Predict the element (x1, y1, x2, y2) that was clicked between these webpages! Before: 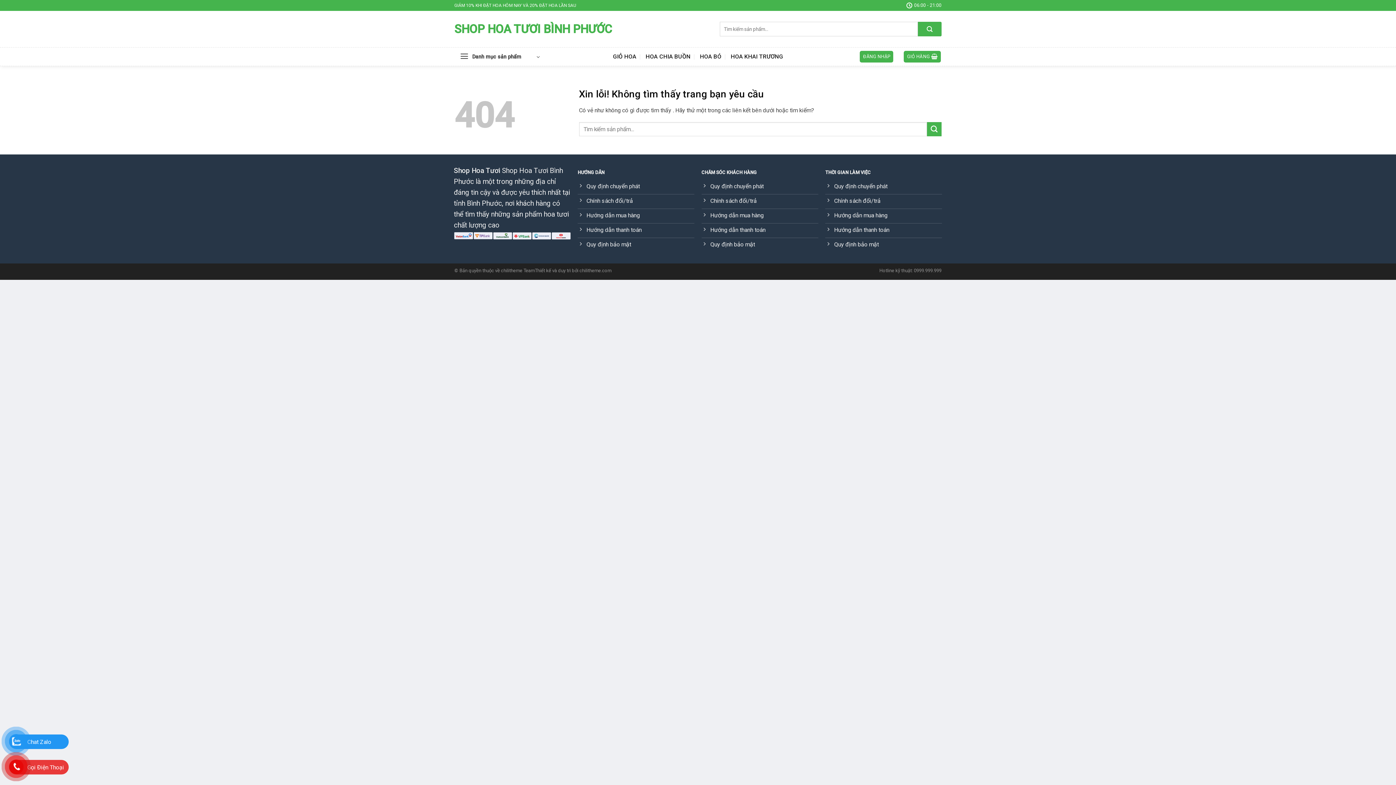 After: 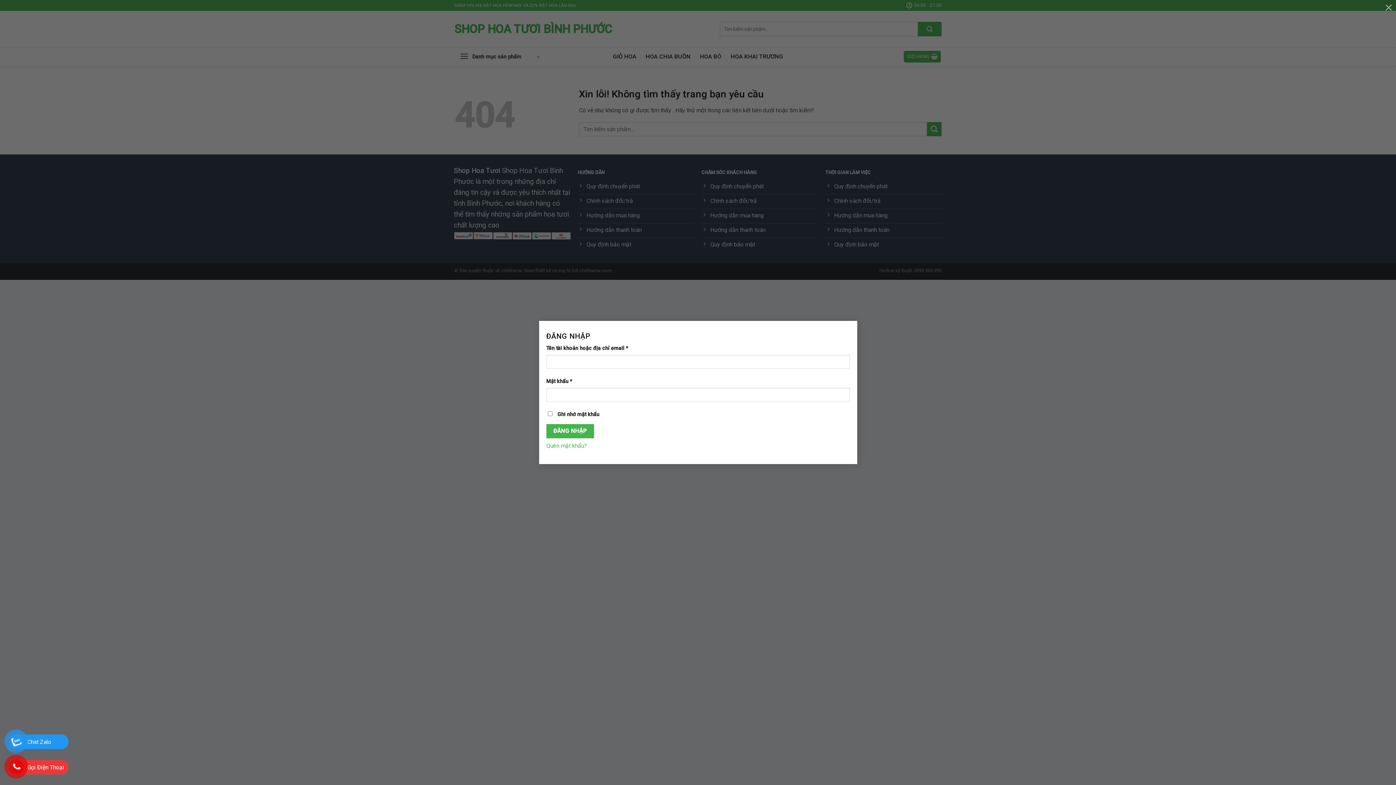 Action: bbox: (860, 50, 893, 62) label: ĐĂNG NHẬP